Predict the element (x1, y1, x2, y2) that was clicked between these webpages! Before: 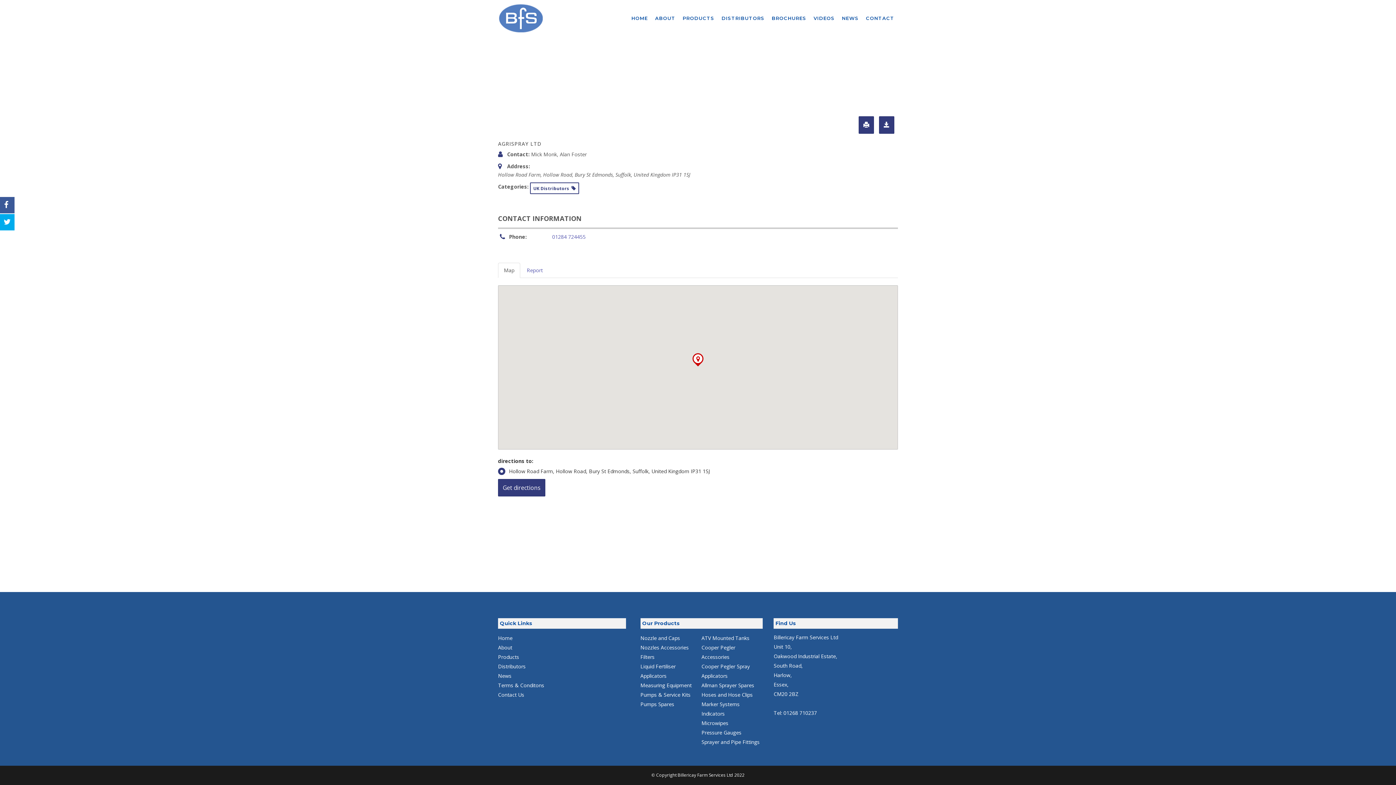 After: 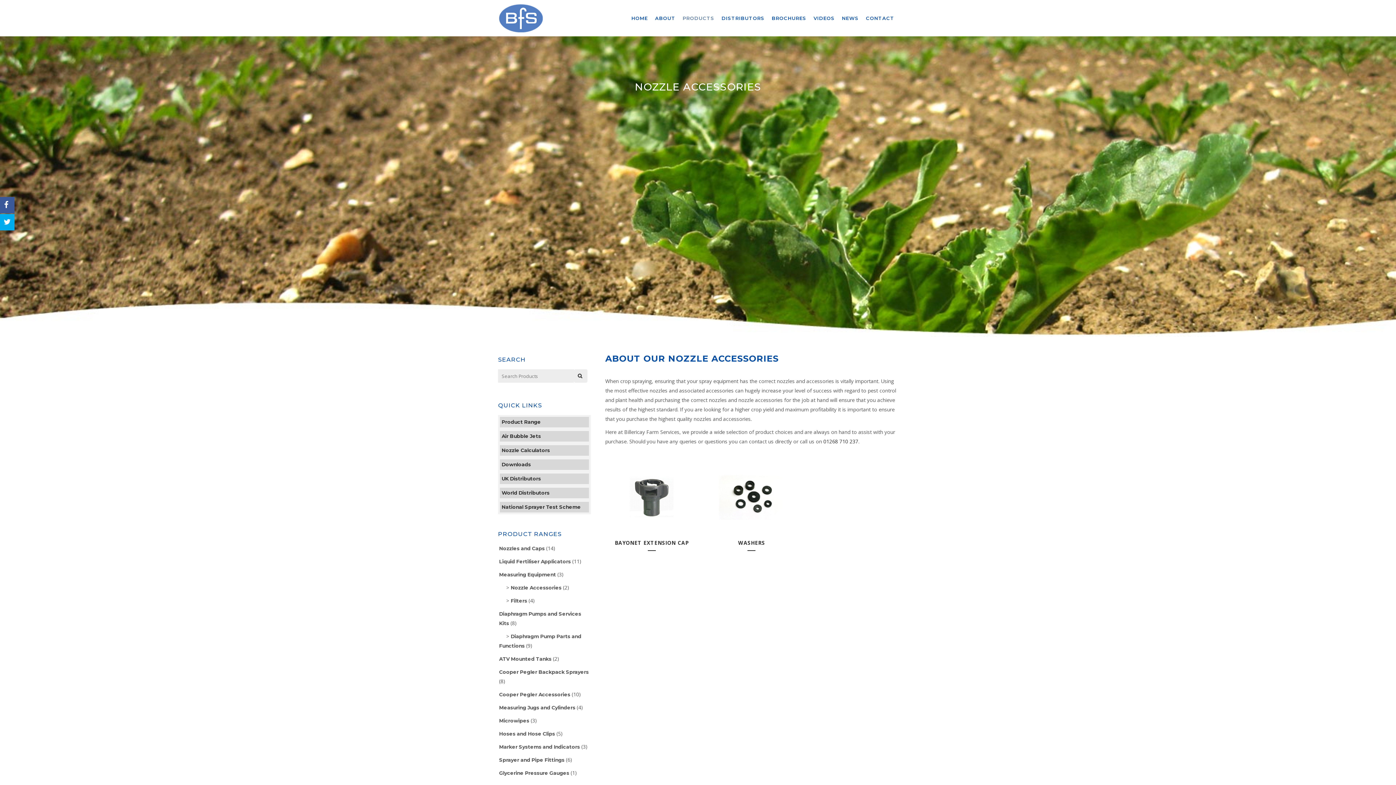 Action: label: Nozzles Accessories bbox: (640, 644, 688, 651)